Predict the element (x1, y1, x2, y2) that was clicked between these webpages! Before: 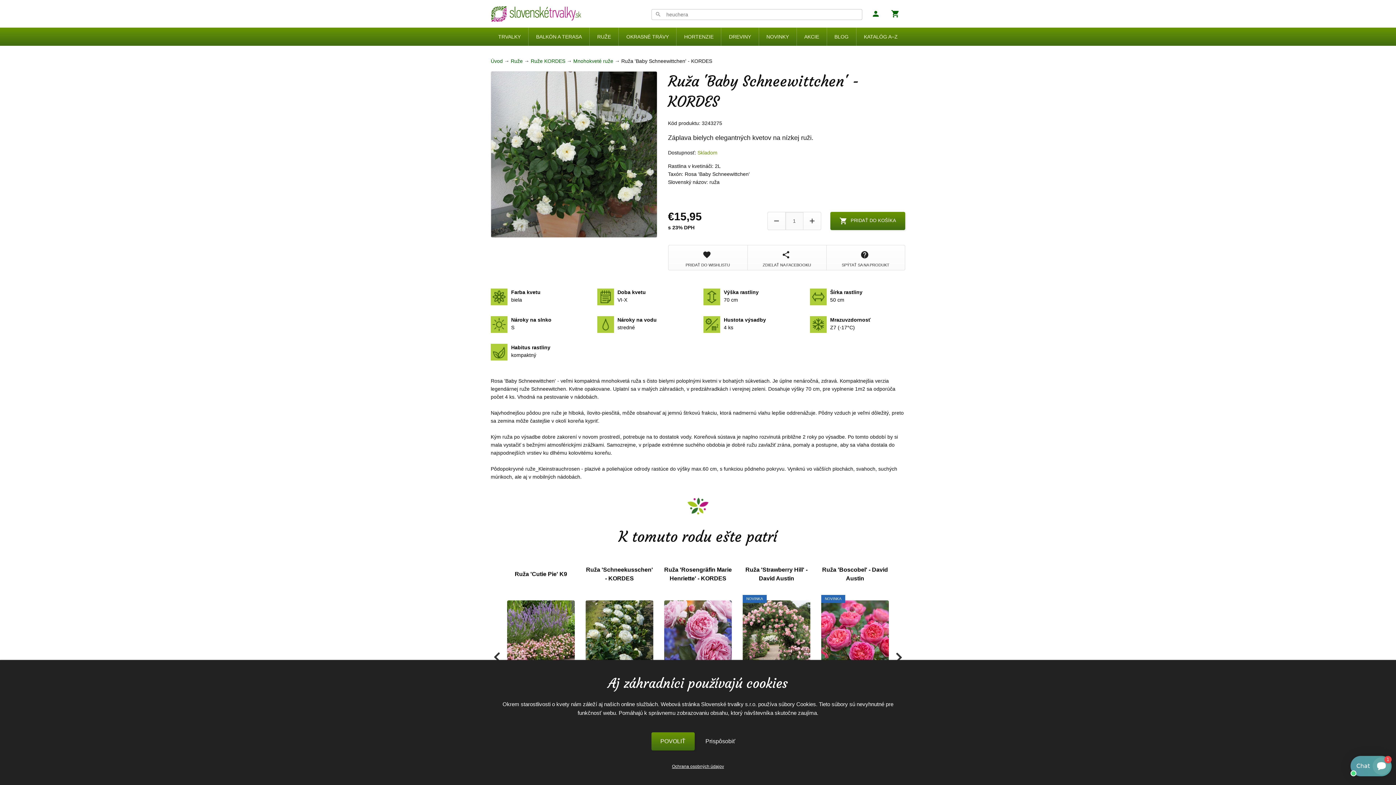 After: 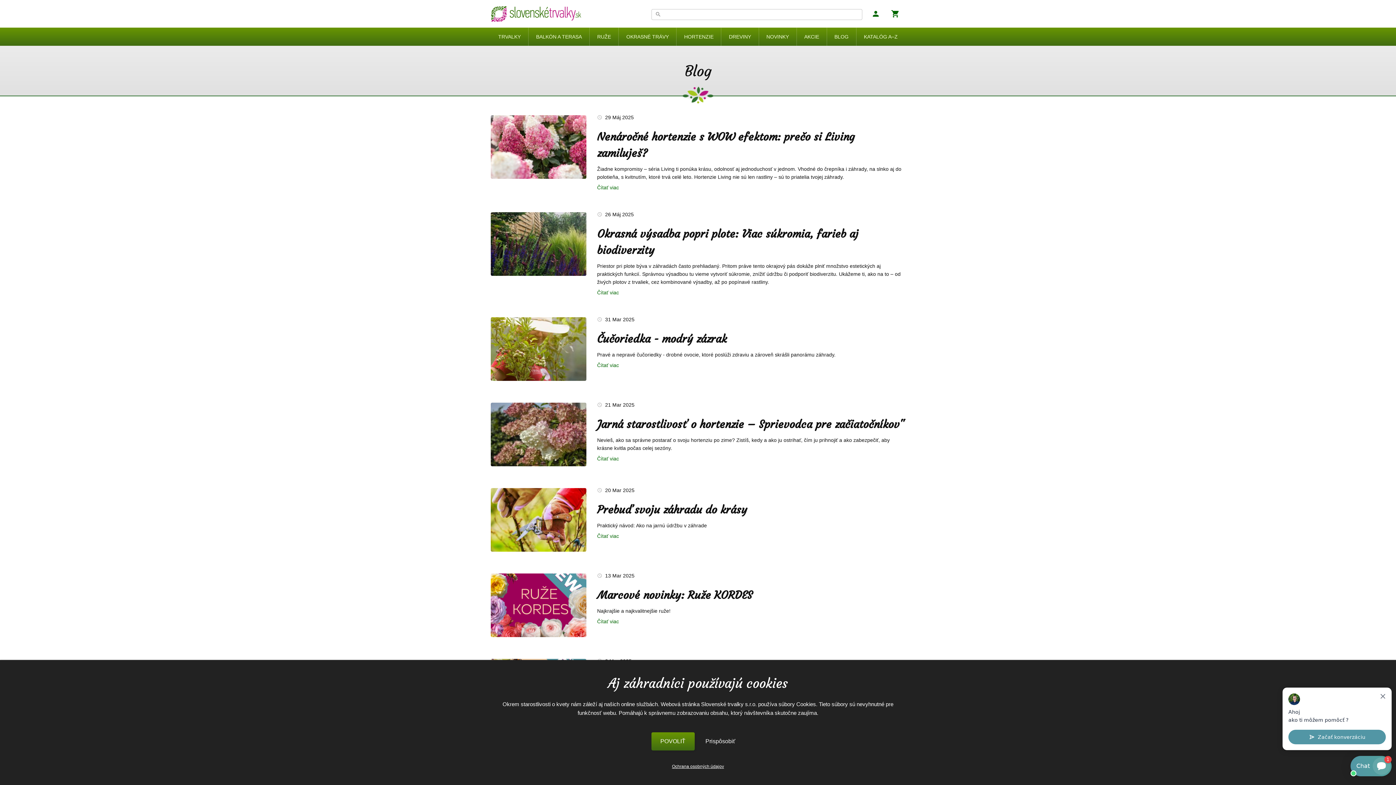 Action: label: BLOG bbox: (827, 27, 856, 45)